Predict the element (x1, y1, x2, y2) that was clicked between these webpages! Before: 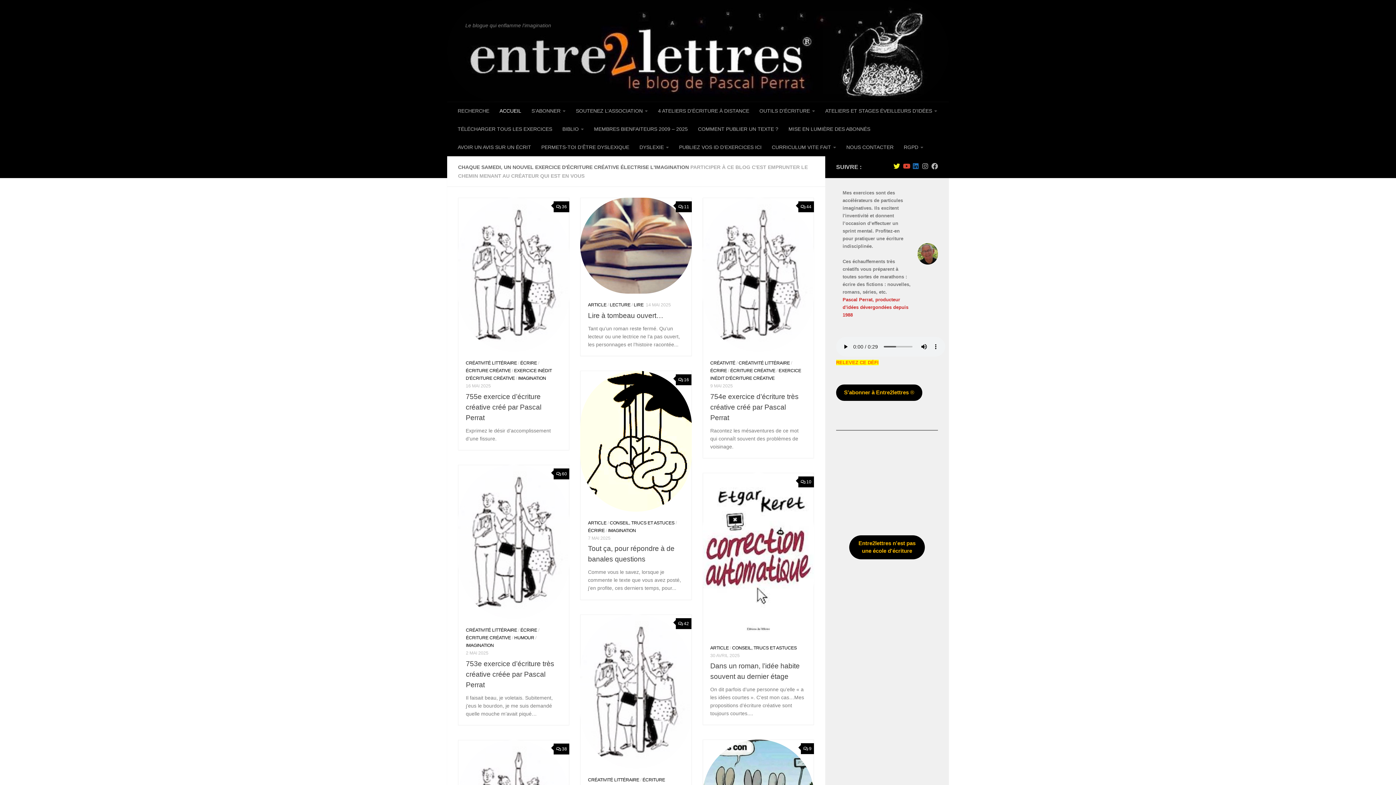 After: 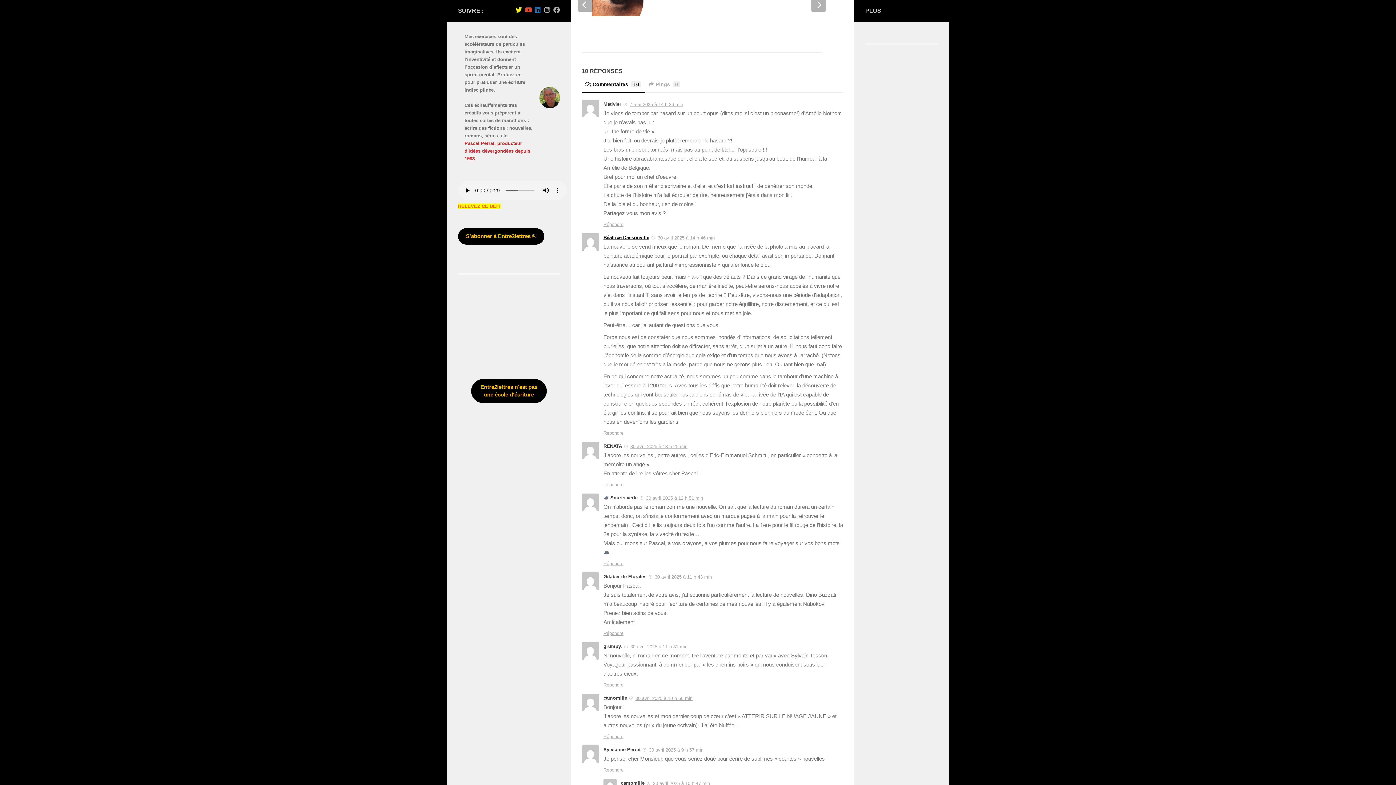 Action: label: 10 bbox: (798, 476, 814, 487)